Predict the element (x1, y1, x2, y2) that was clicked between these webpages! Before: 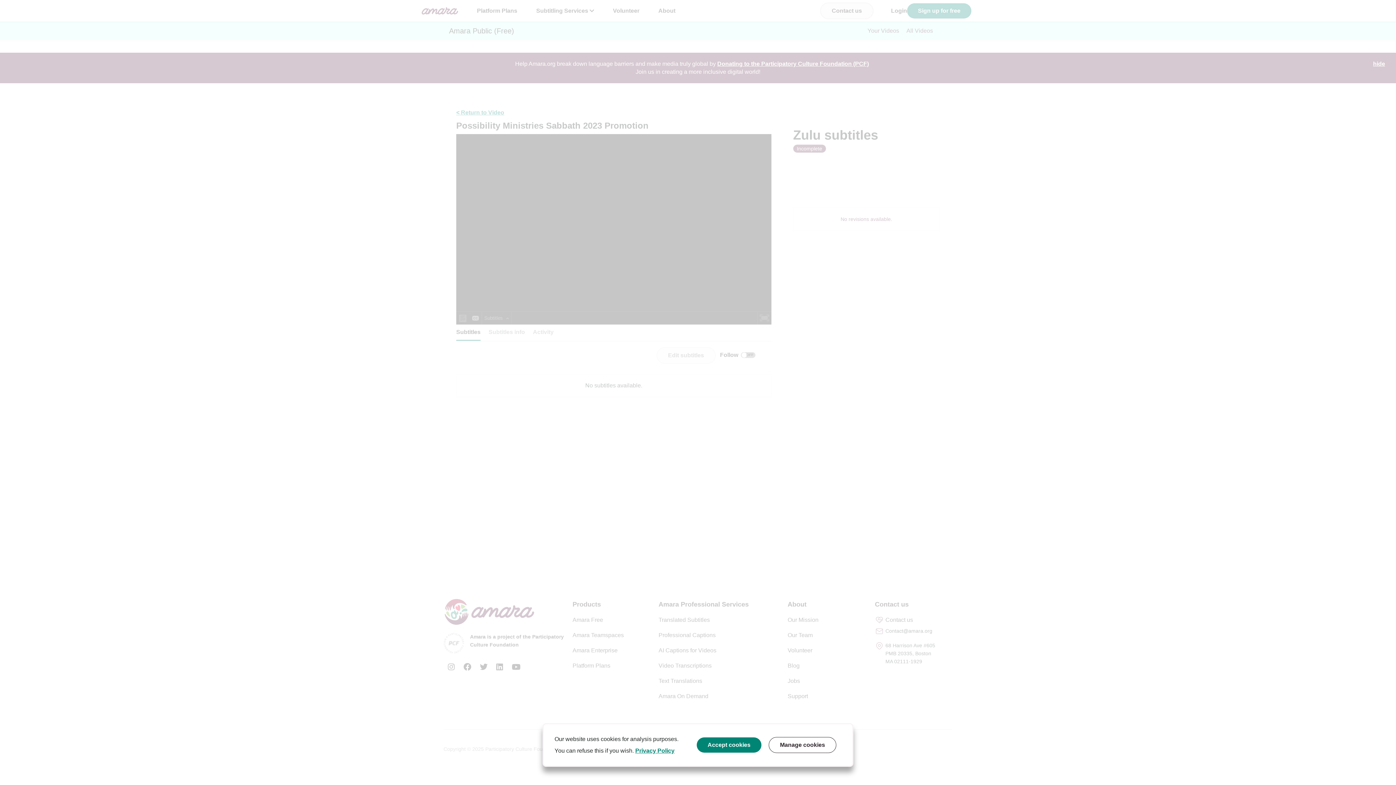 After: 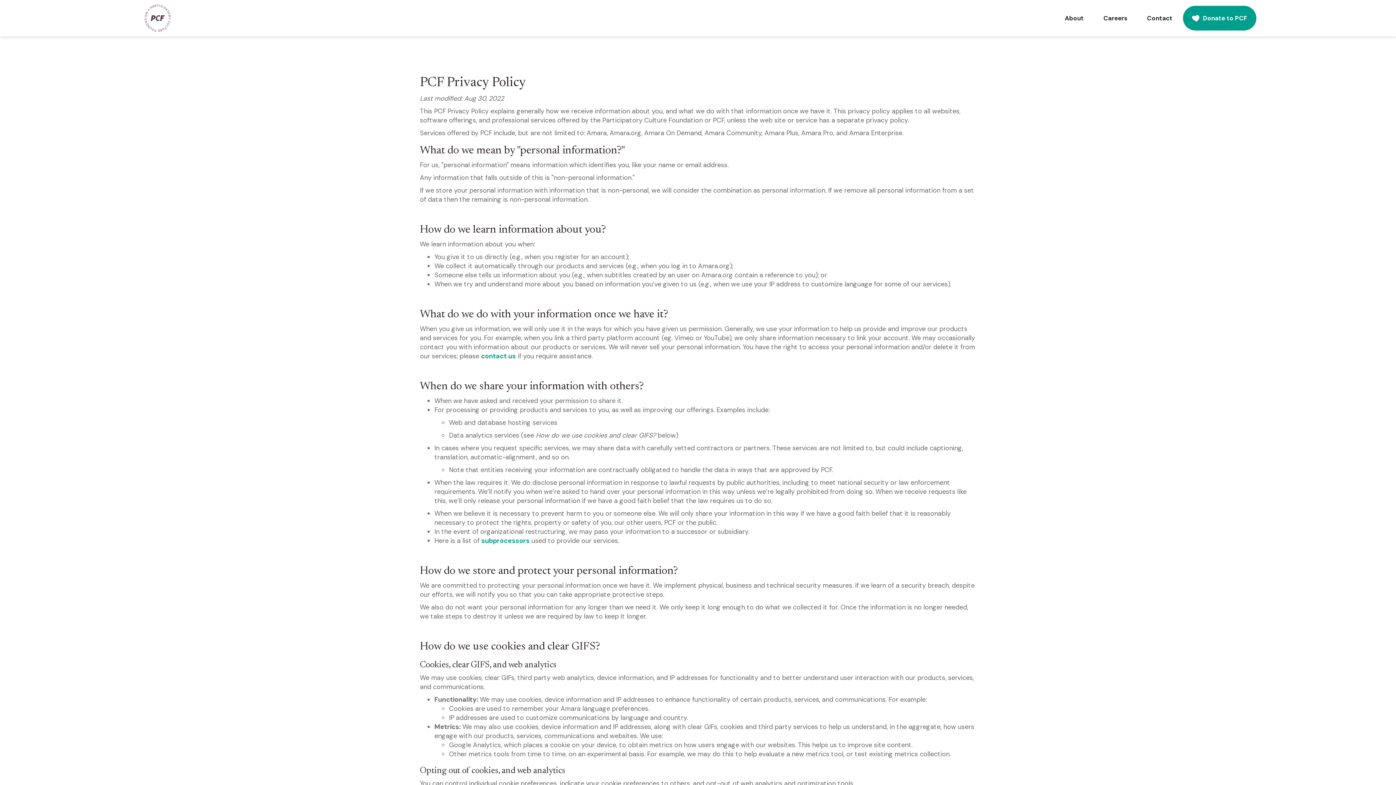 Action: bbox: (635, 748, 674, 754) label: Privacy Policy